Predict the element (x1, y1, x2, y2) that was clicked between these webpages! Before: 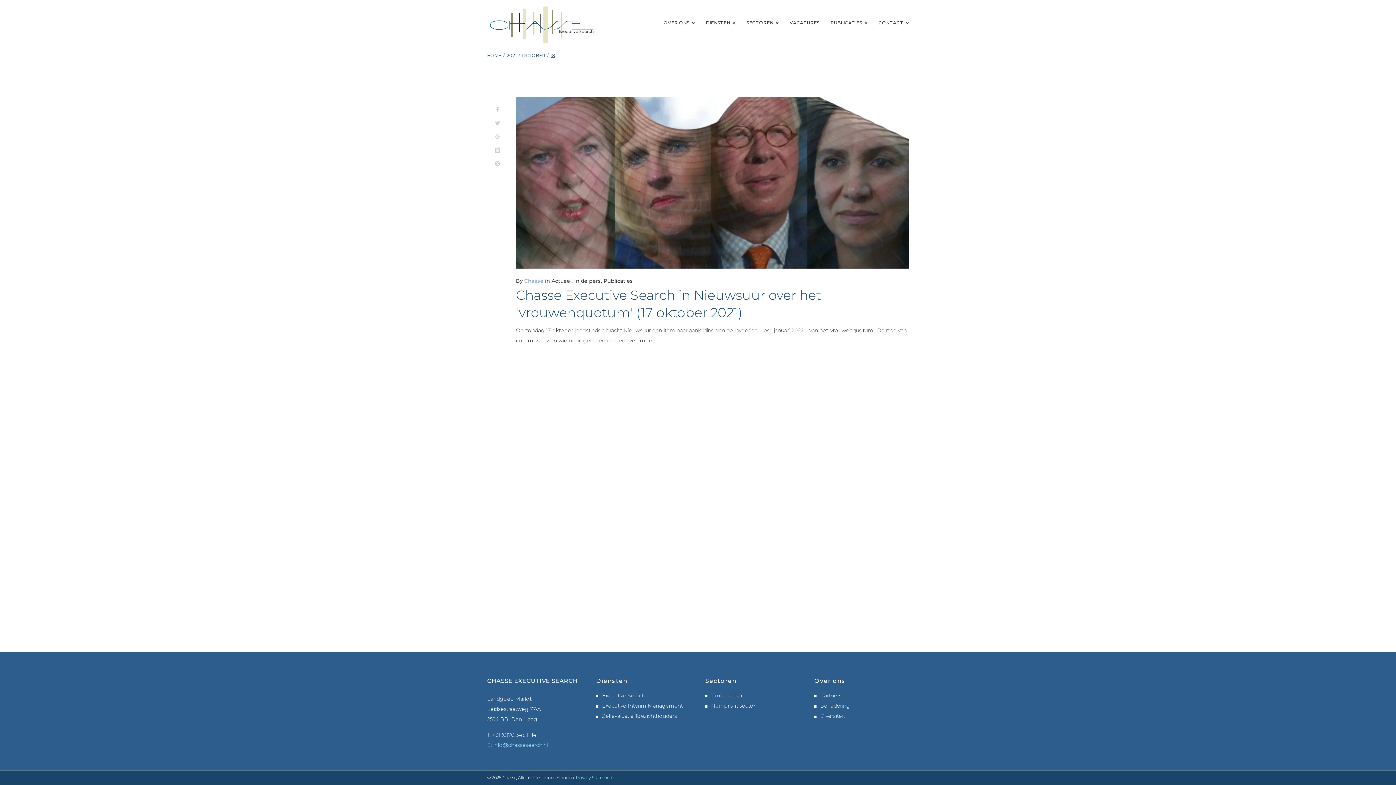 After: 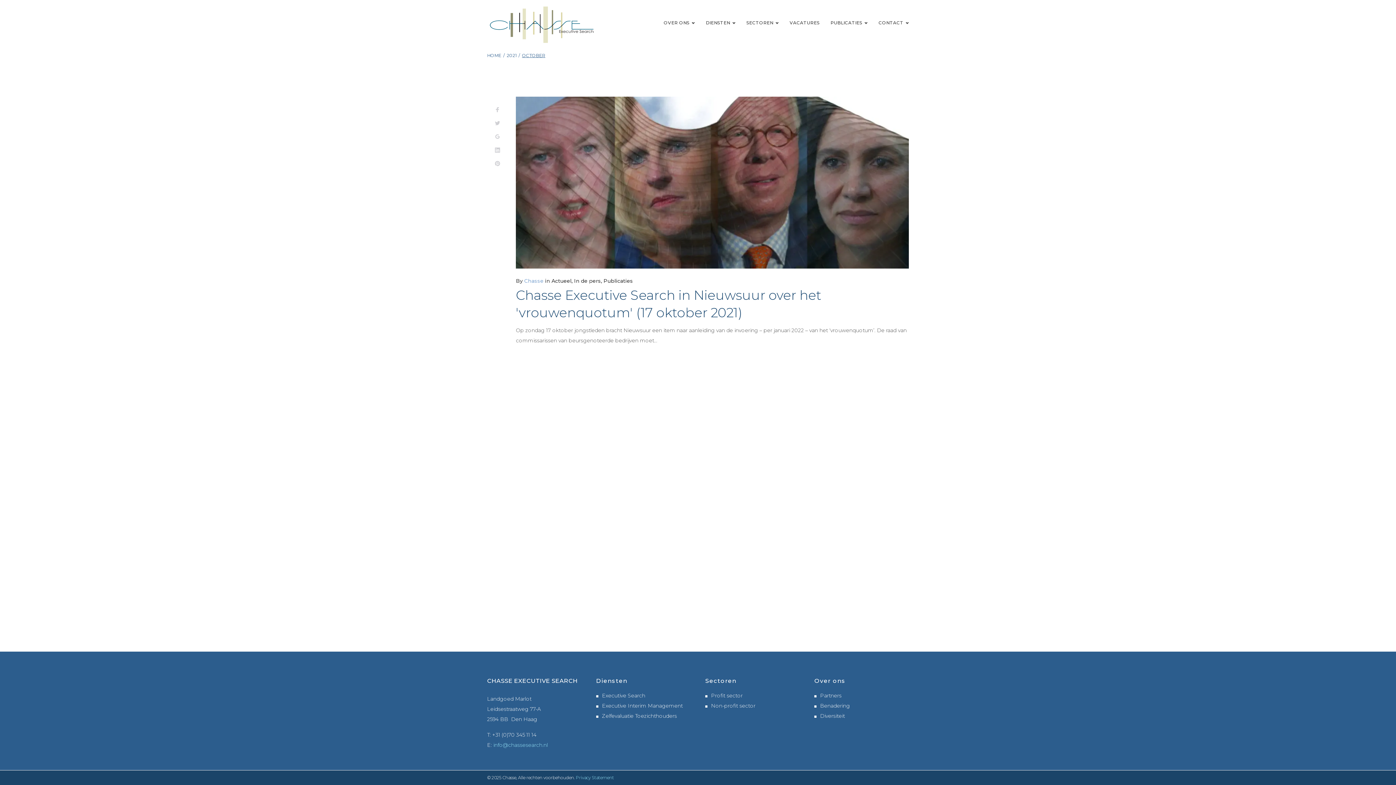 Action: bbox: (522, 52, 545, 58) label: OCTOBER